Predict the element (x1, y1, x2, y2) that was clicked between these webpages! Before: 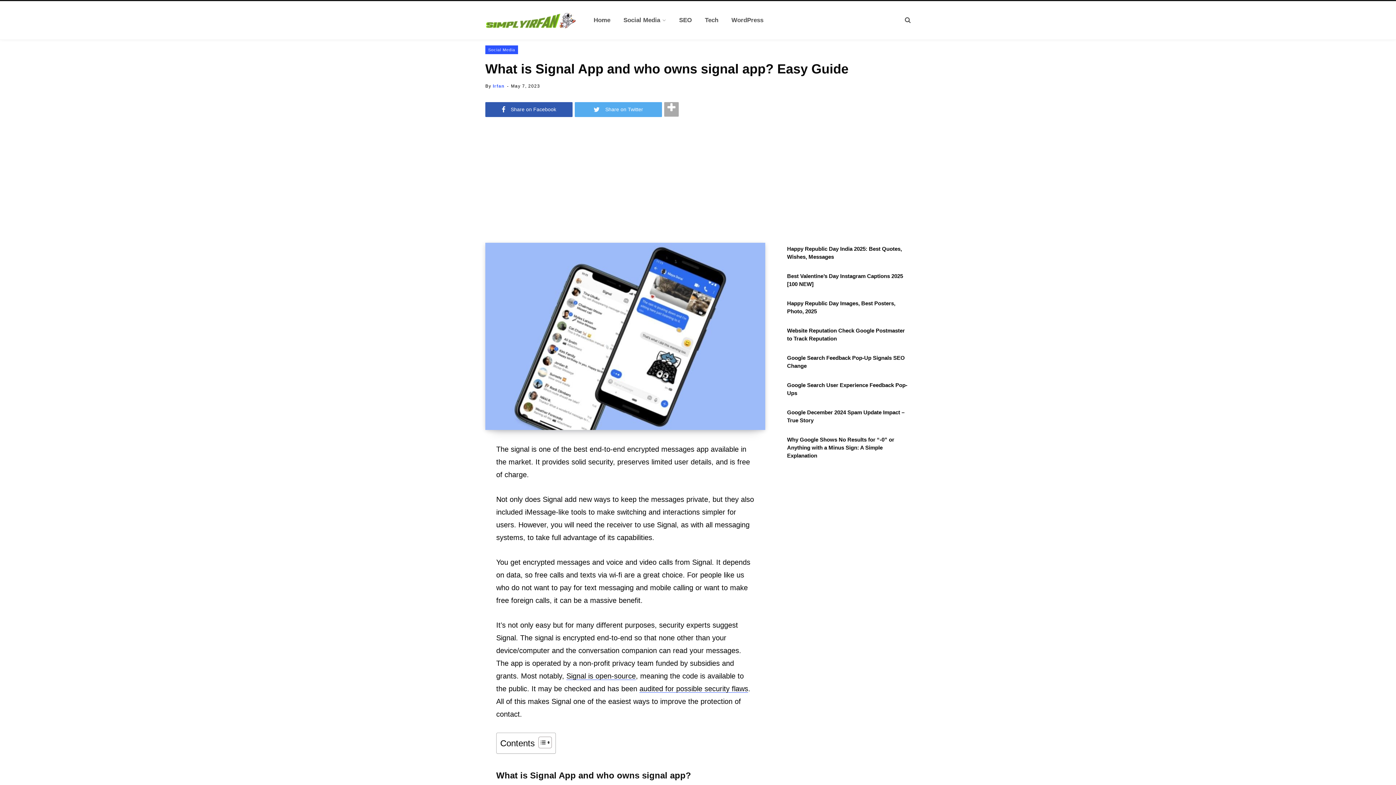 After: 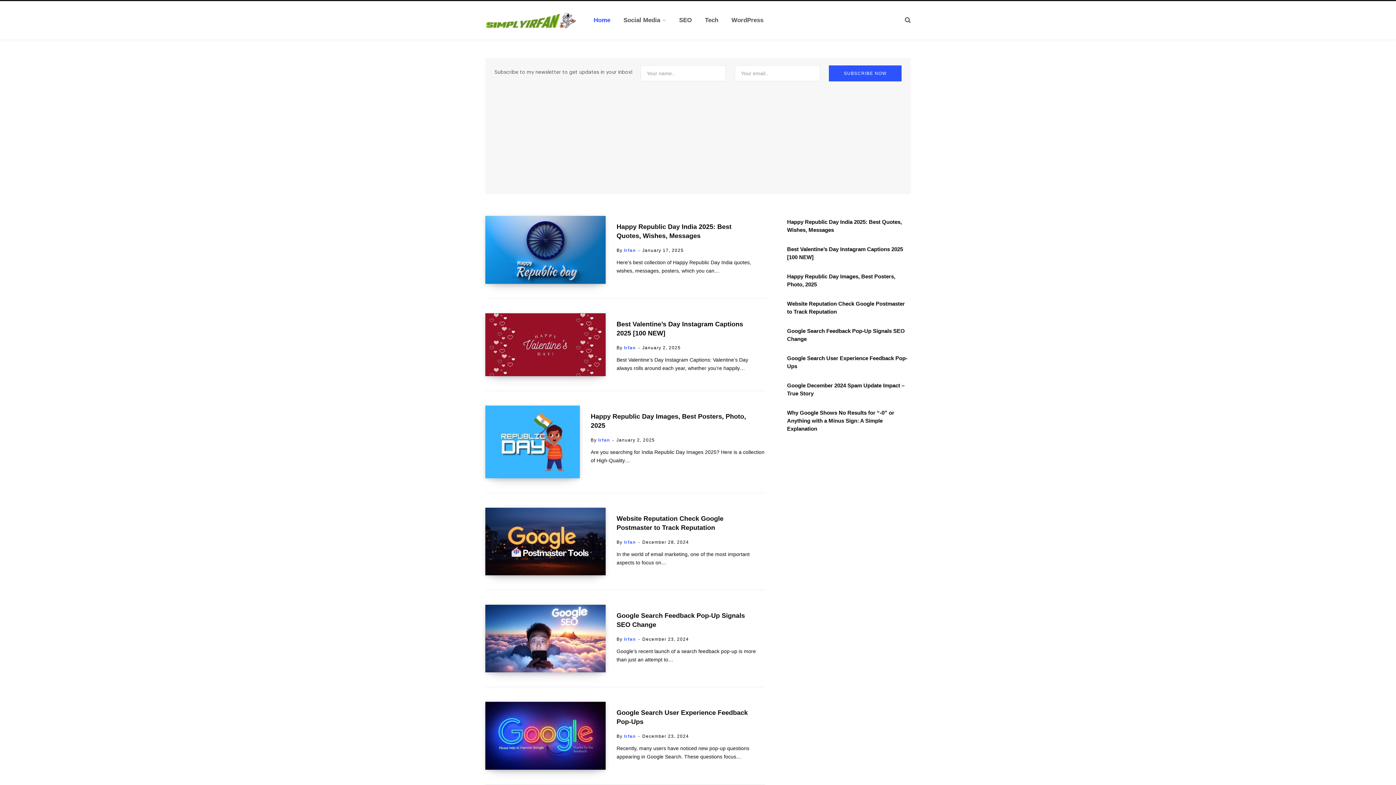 Action: bbox: (587, 7, 617, 33) label: Home